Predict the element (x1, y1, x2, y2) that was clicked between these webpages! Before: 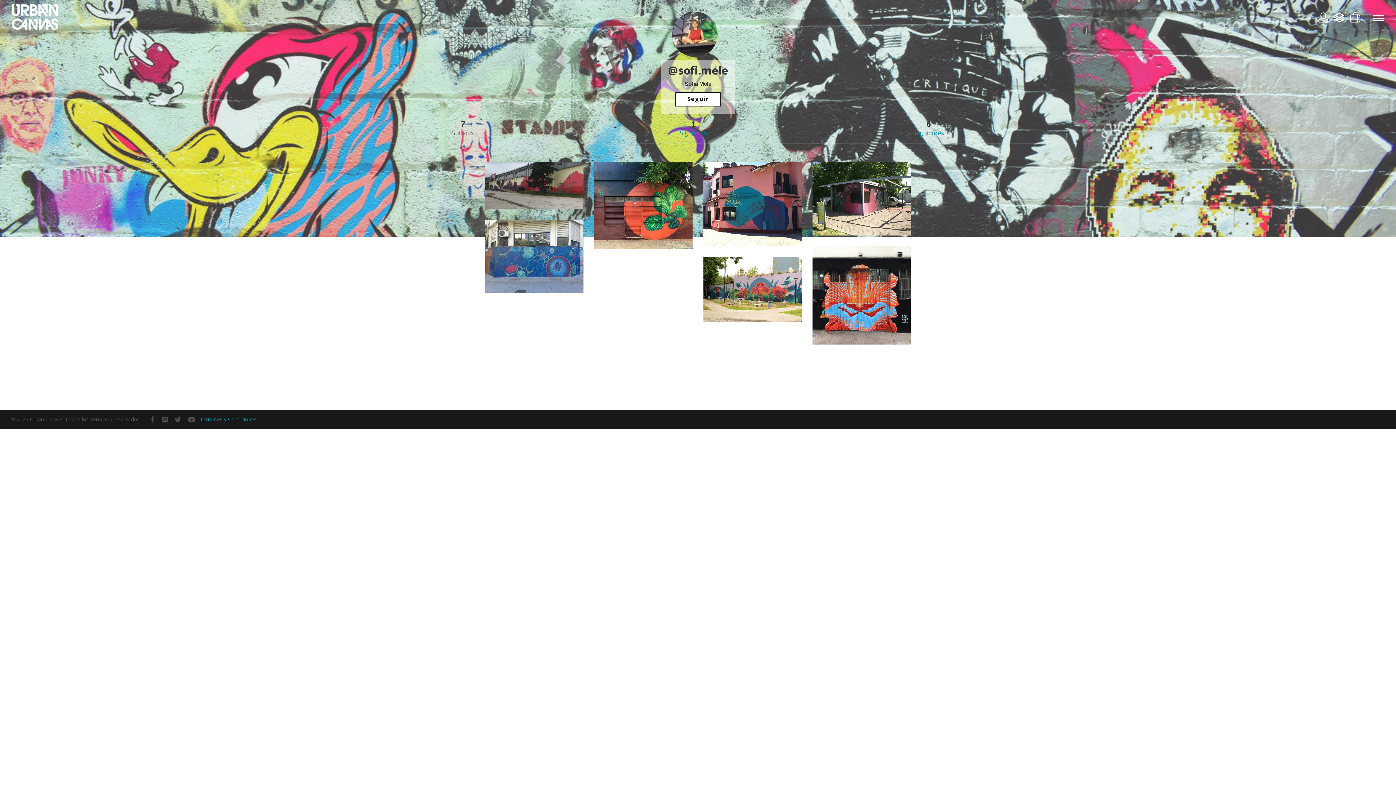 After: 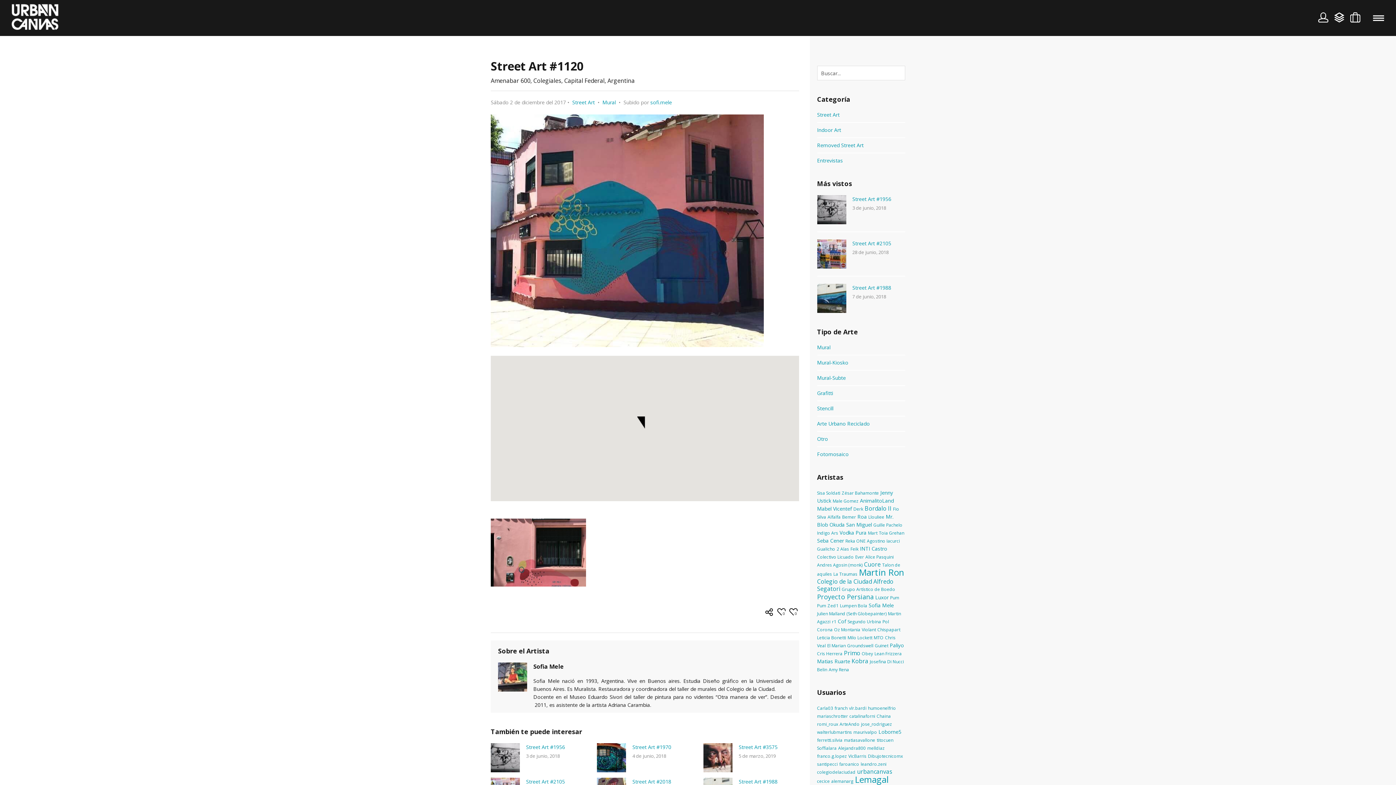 Action: bbox: (703, 162, 801, 245)